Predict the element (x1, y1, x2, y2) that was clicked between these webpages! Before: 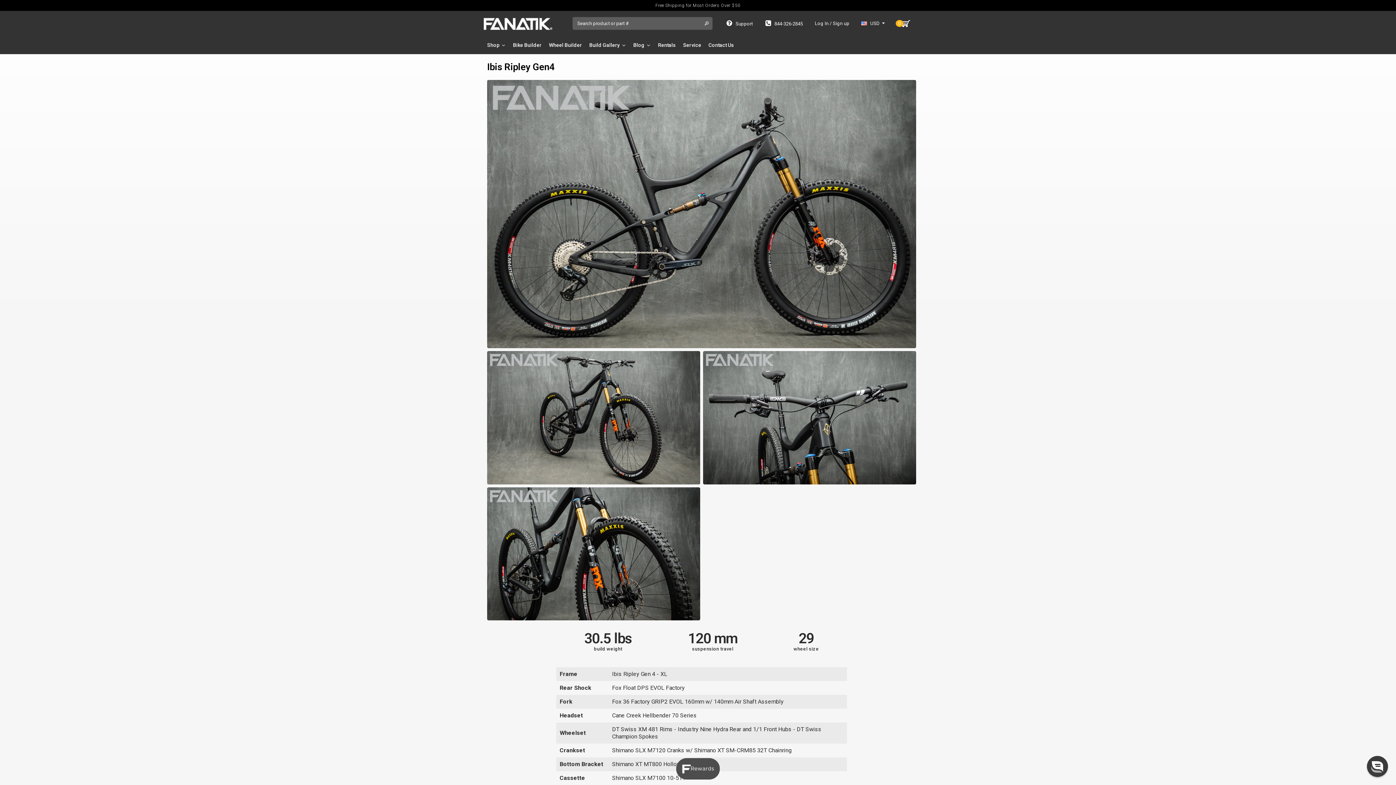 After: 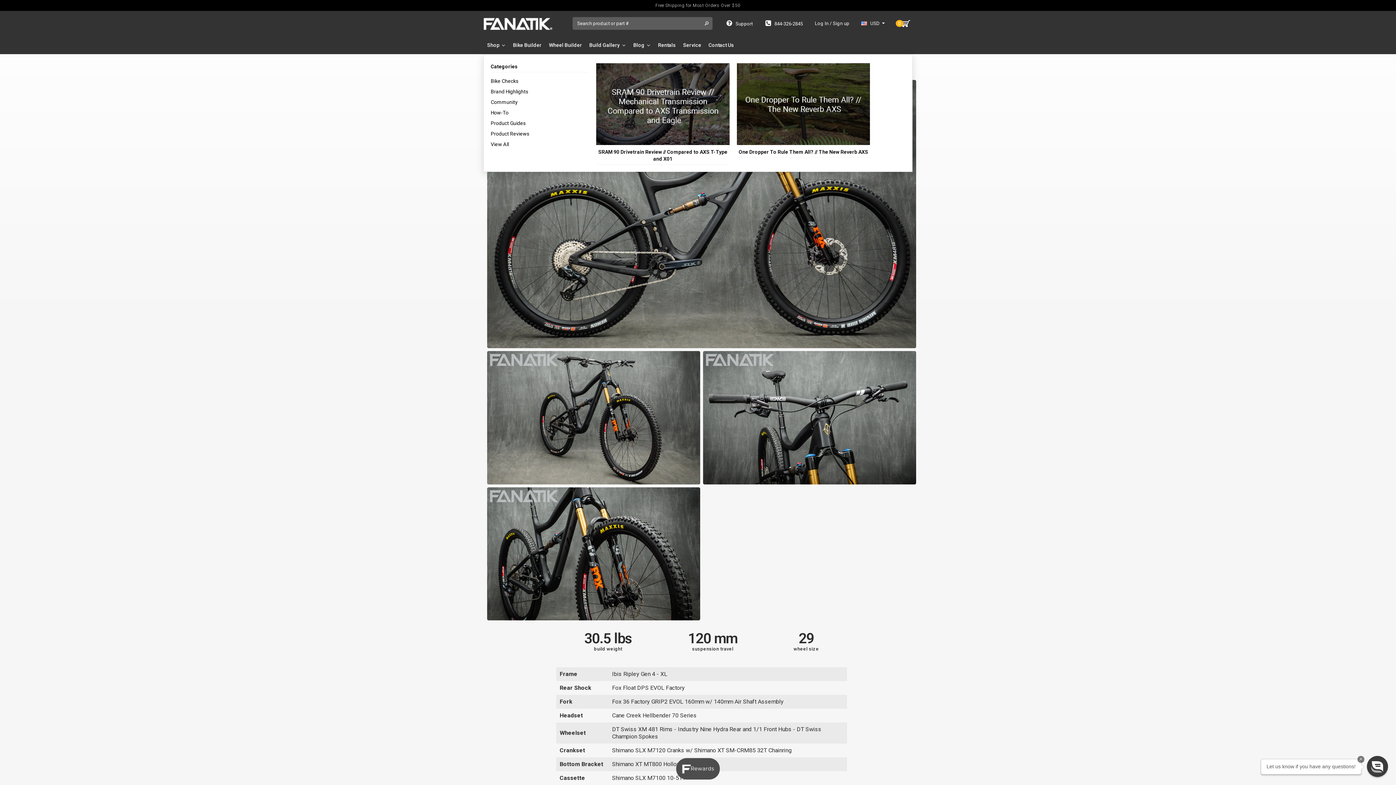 Action: label: Blog bbox: (629, 36, 654, 54)